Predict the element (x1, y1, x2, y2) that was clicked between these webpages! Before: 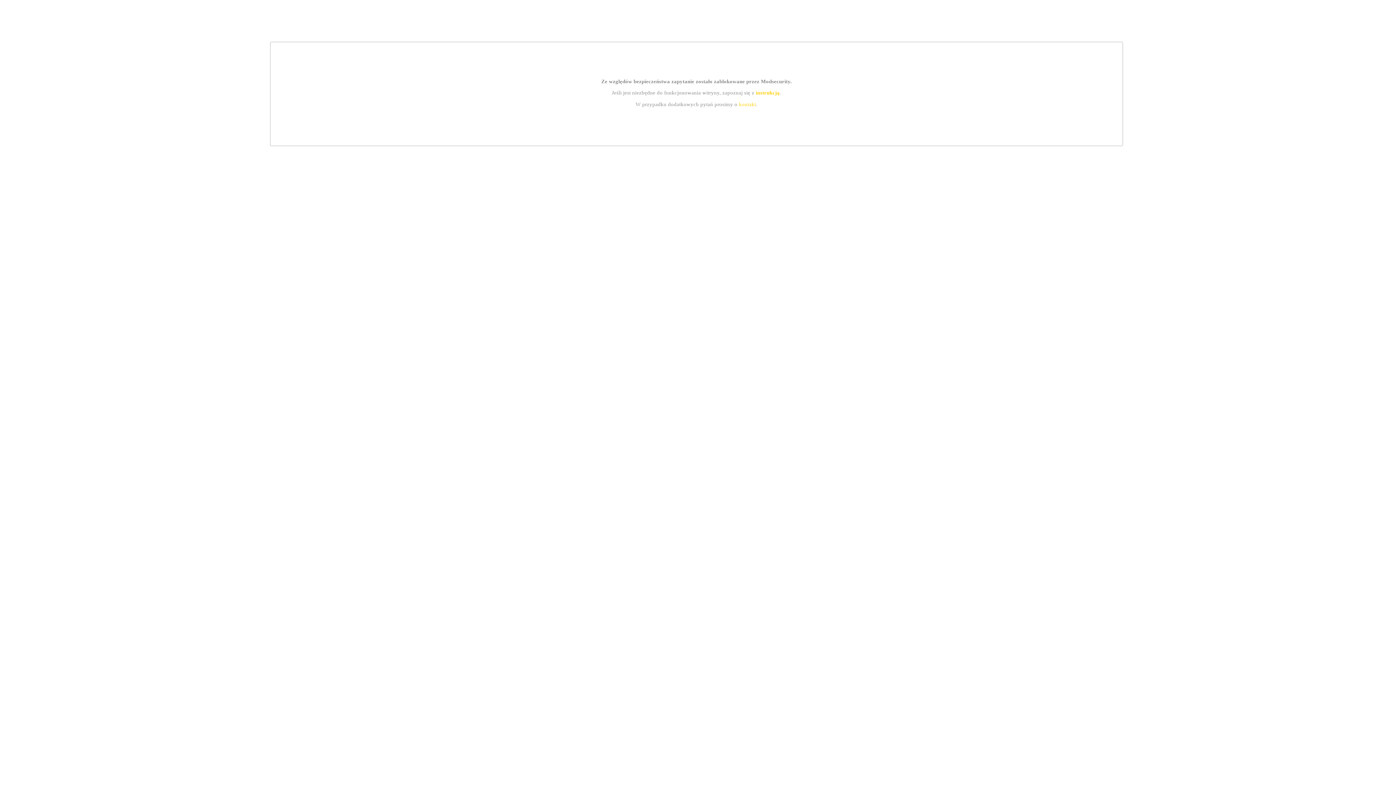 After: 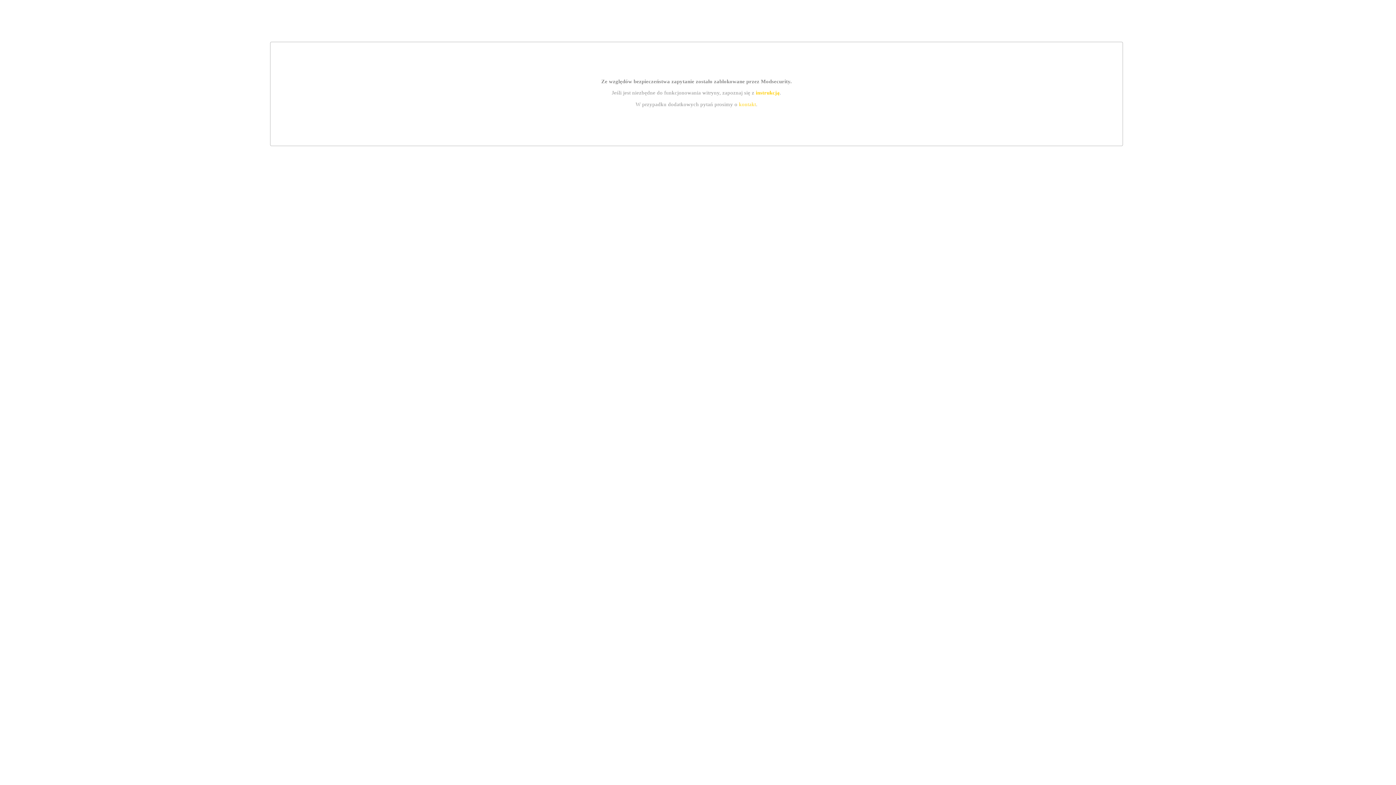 Action: bbox: (739, 101, 756, 107) label: kontakt